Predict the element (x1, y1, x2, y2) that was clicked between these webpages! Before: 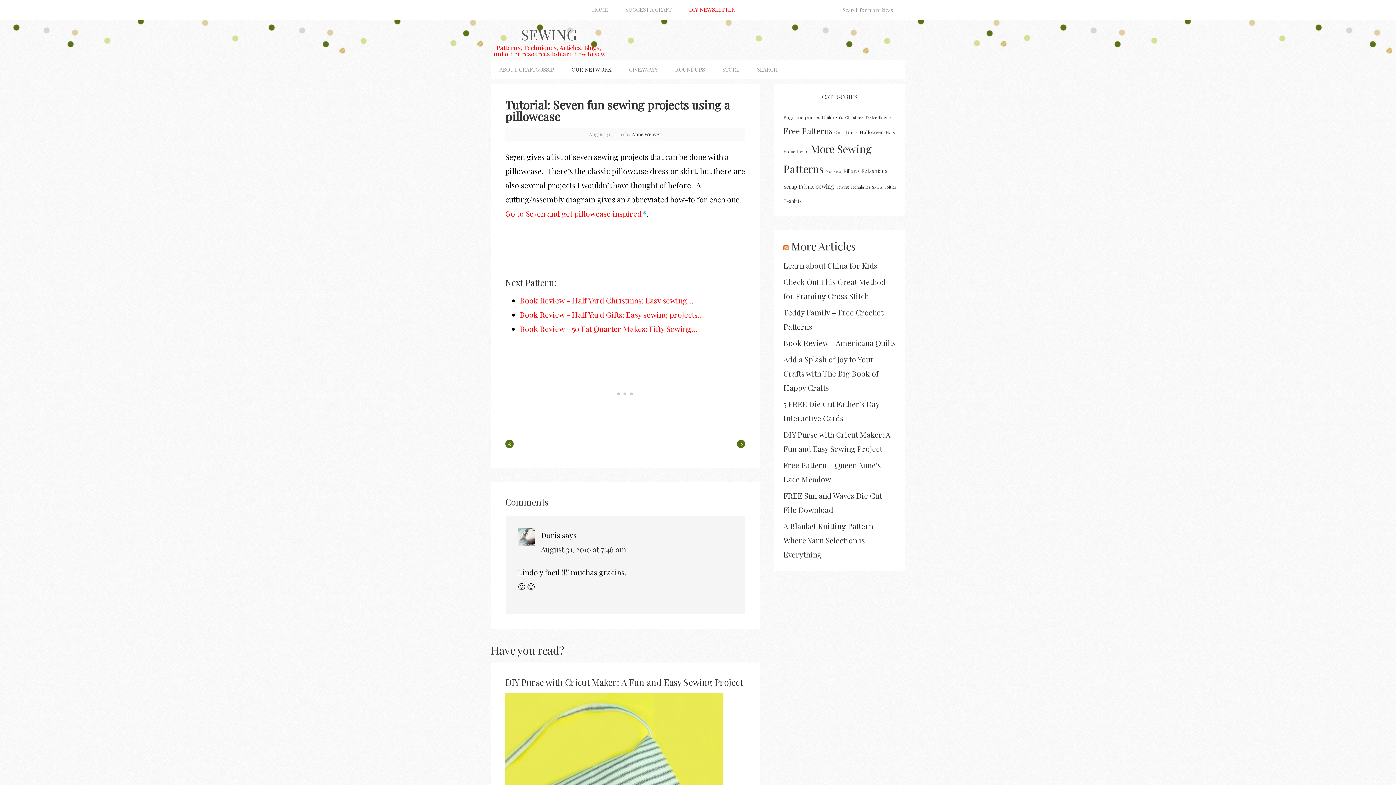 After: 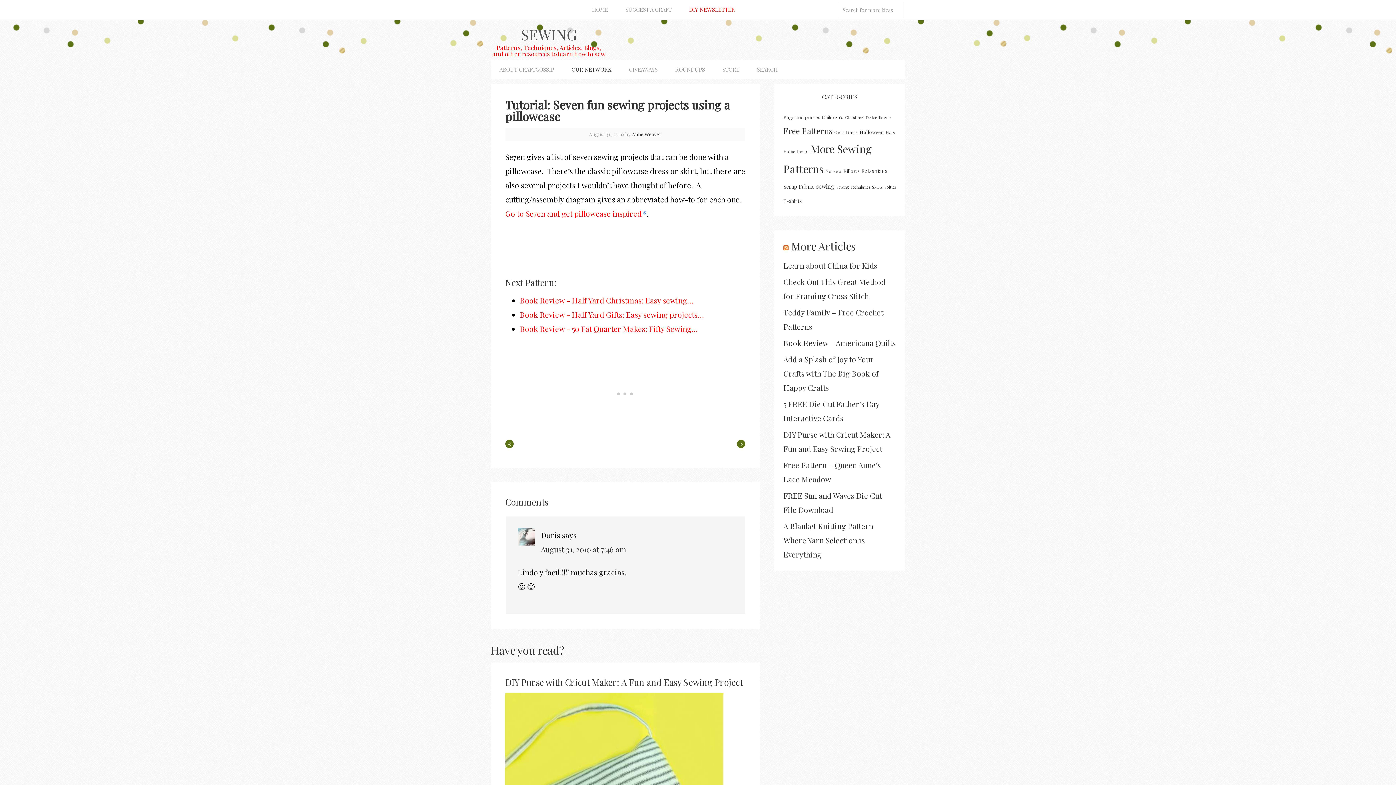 Action: bbox: (505, 208, 646, 218) label: Go to Se7en and get pillowcase inspired